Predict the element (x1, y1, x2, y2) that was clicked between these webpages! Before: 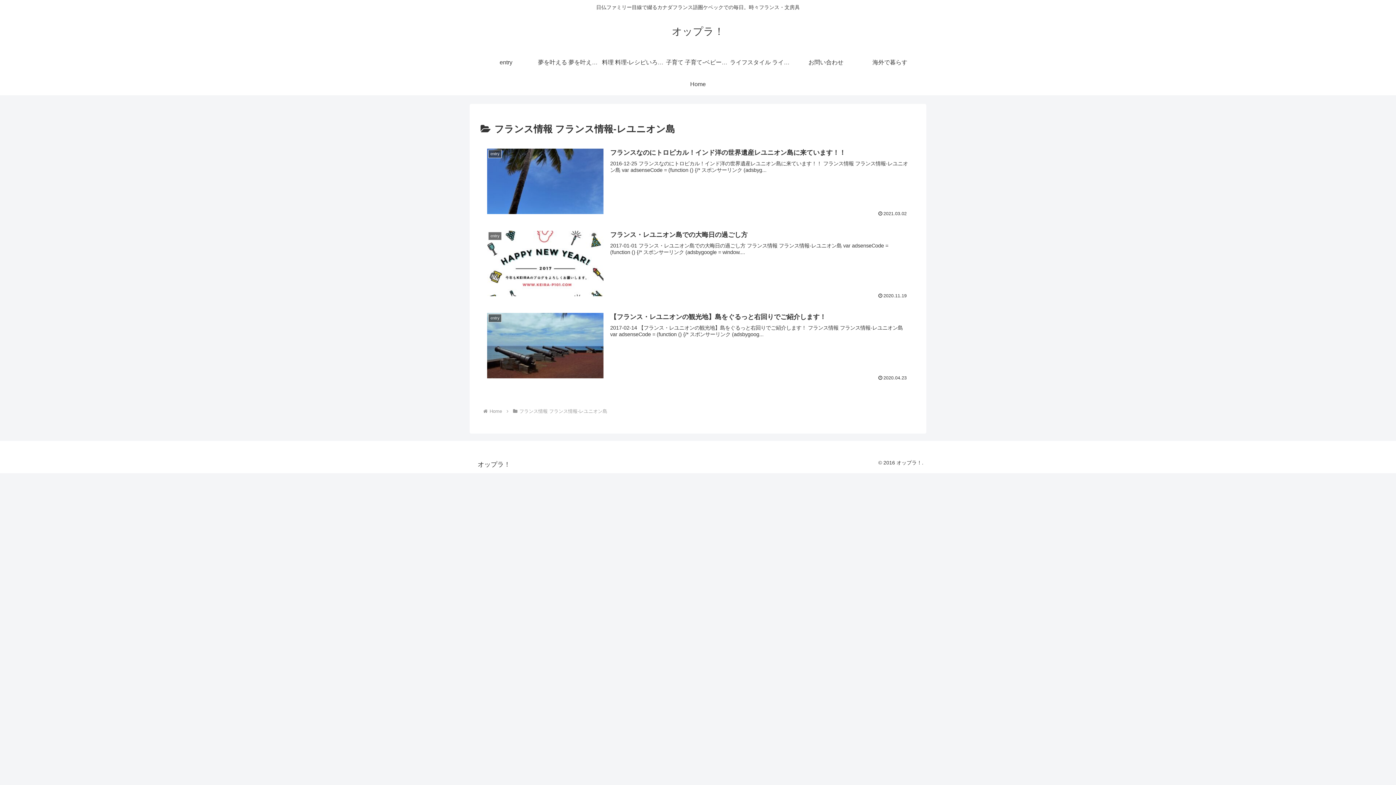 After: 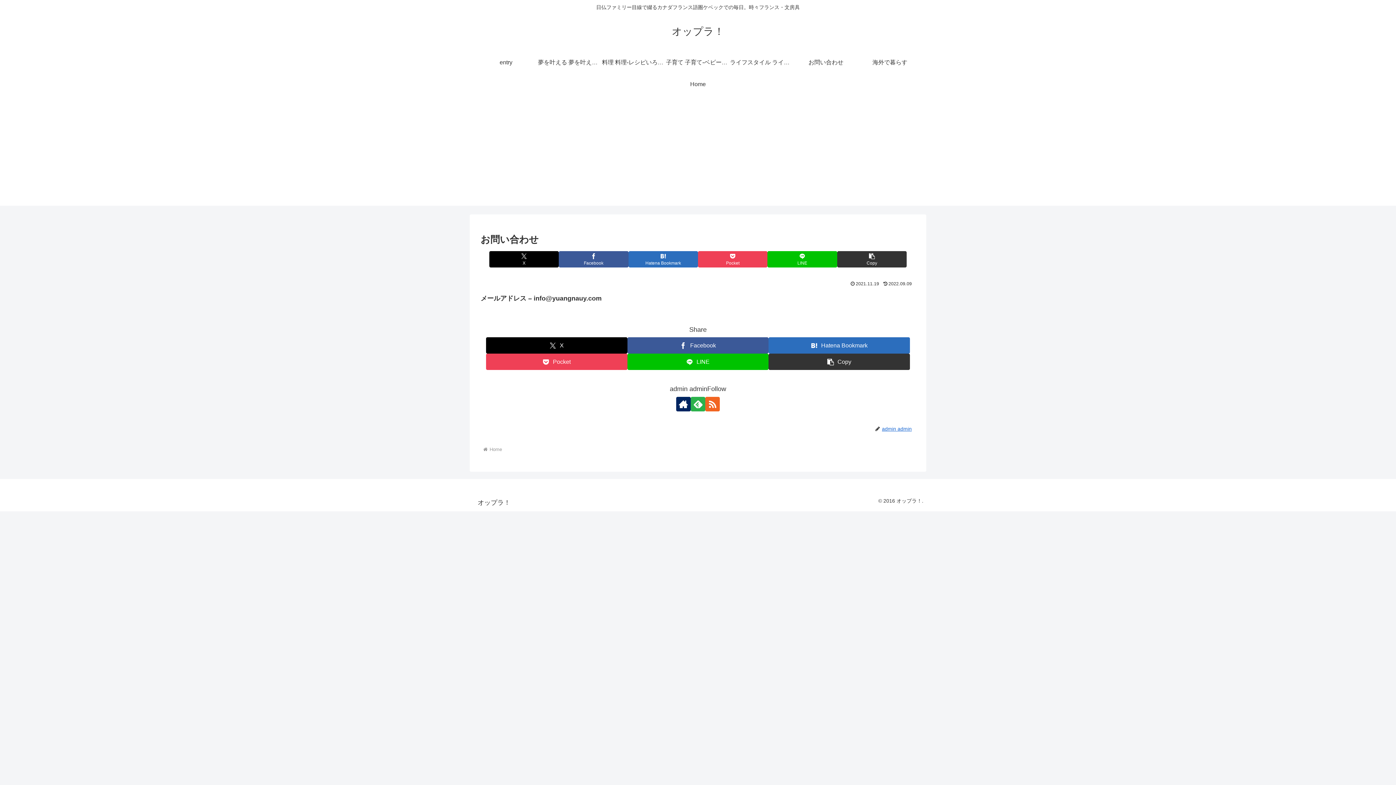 Action: bbox: (794, 51, 858, 73) label: お問い合わせ